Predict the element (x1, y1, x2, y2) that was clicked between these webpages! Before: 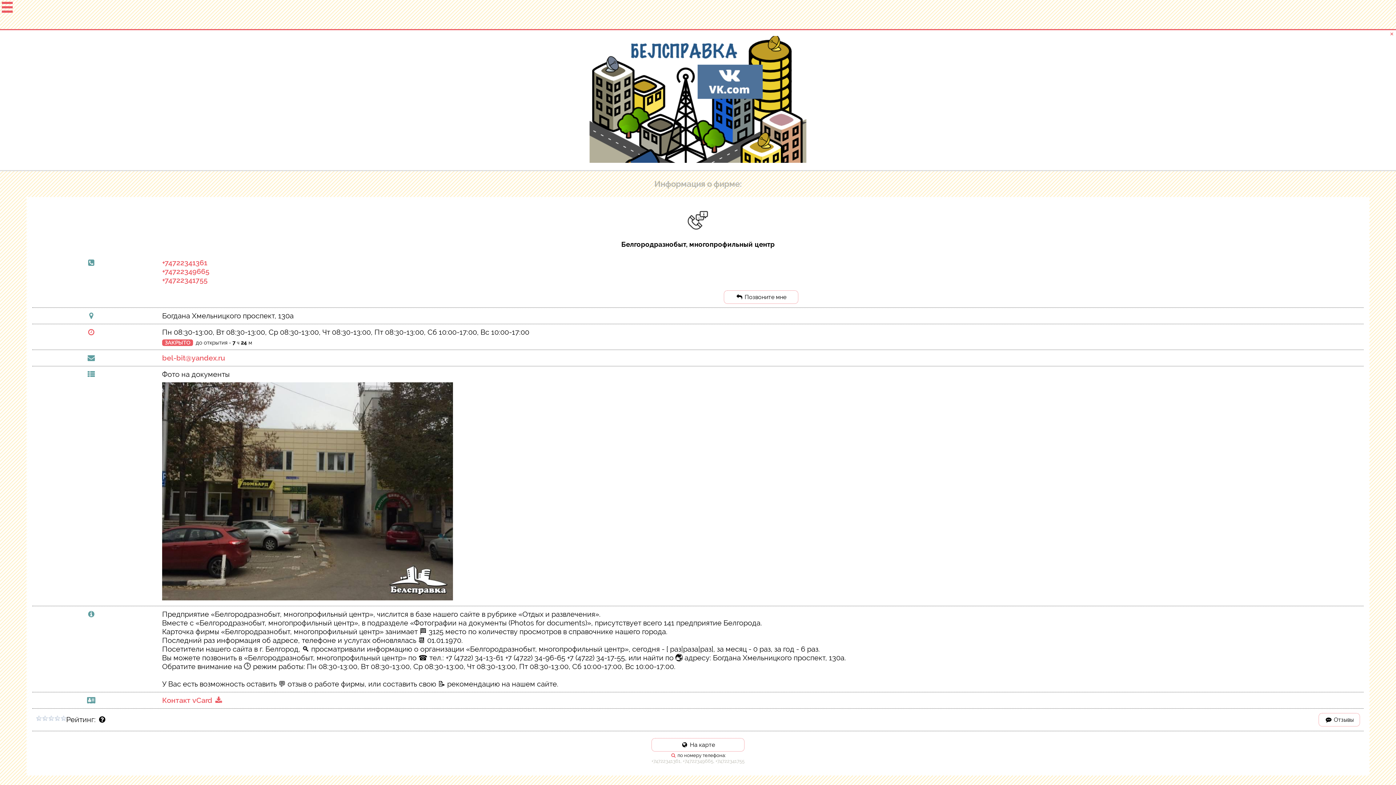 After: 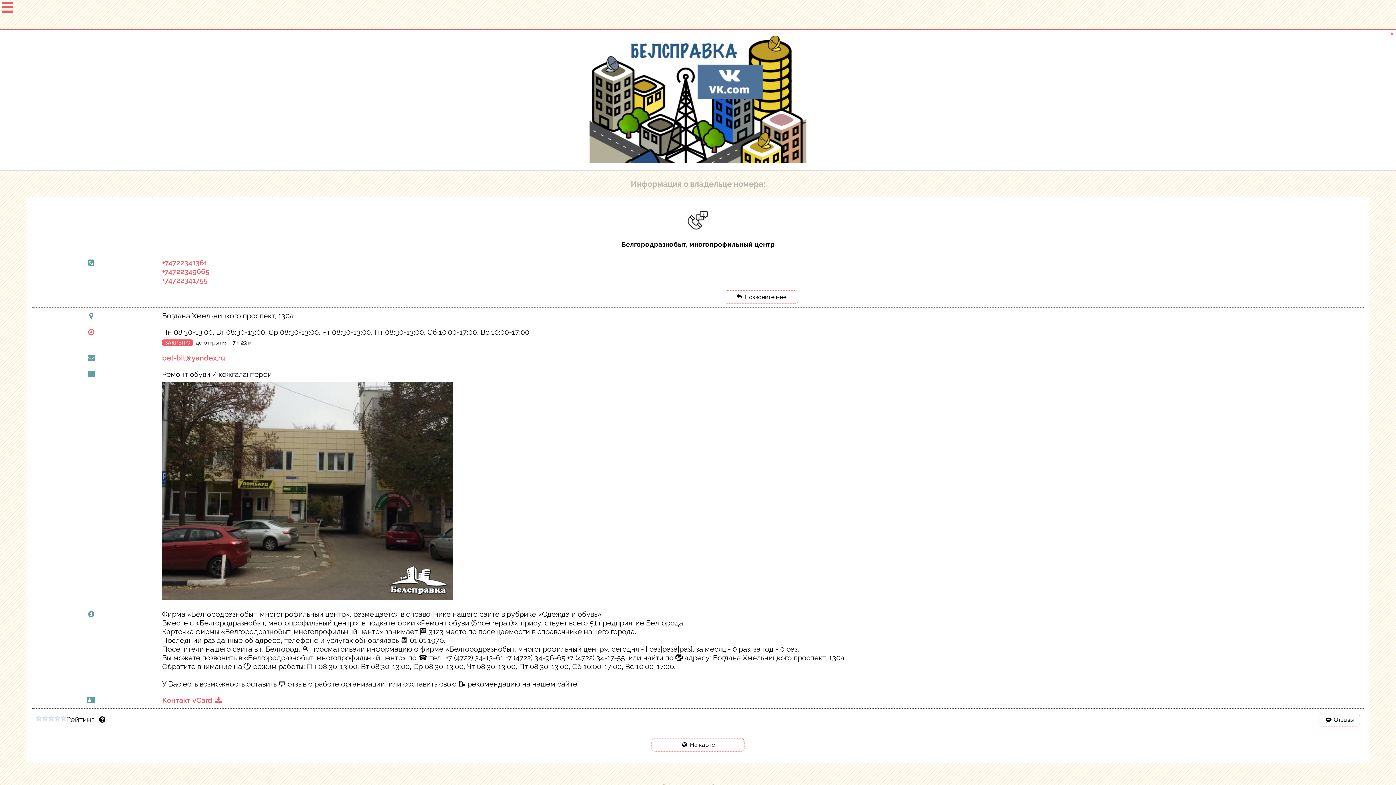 Action: bbox: (713, 758, 744, 764) label: , +74722341755